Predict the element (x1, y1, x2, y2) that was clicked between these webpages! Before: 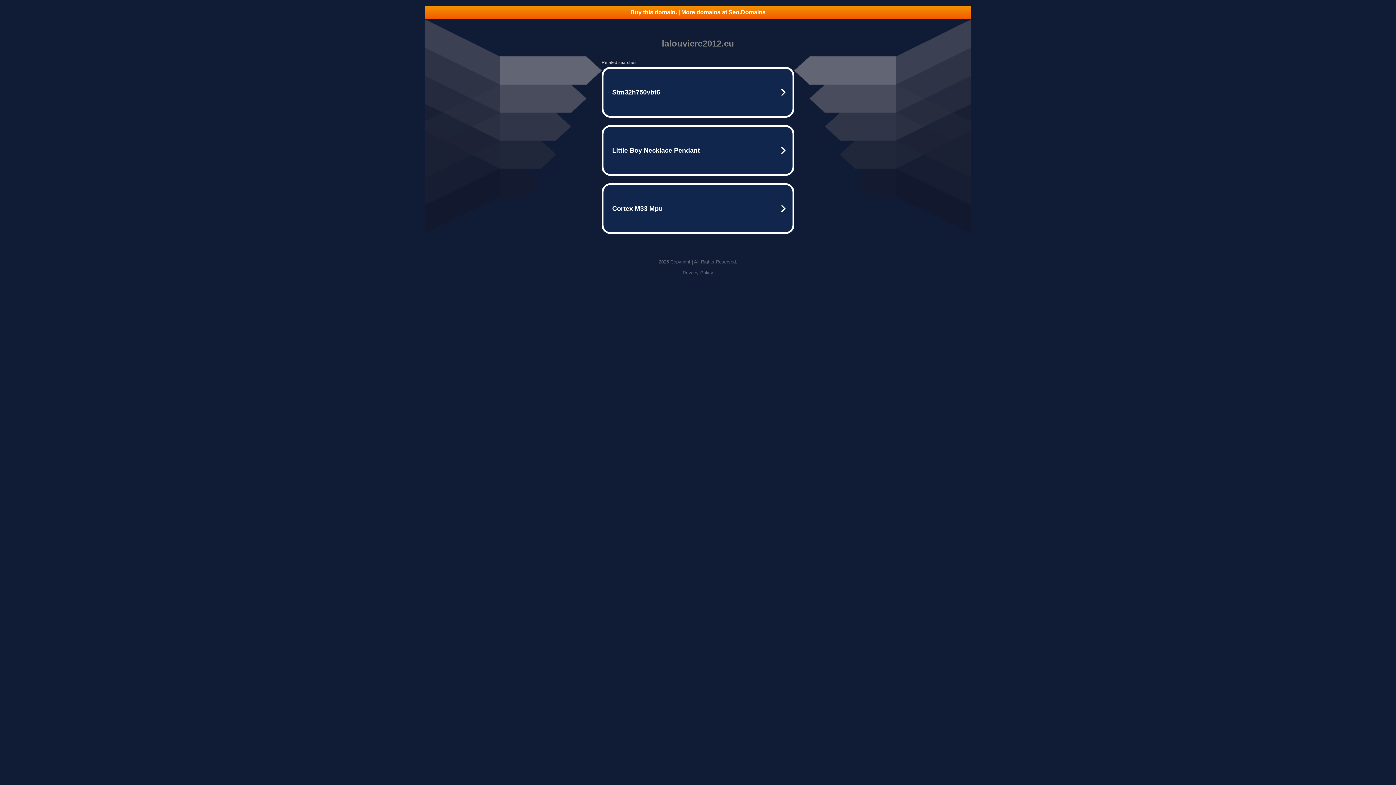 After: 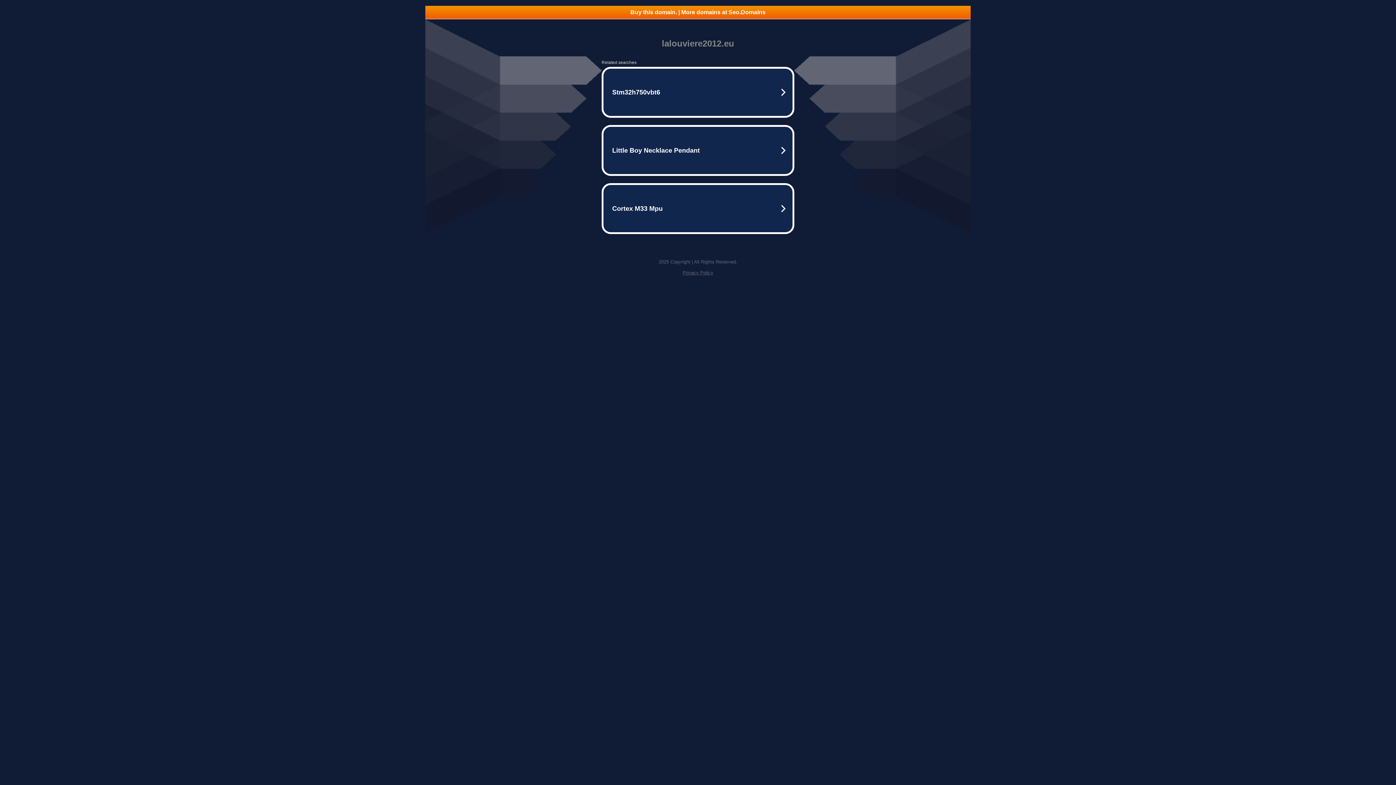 Action: bbox: (425, 5, 970, 18) label: Buy this domain. | More domains at Seo.Domains